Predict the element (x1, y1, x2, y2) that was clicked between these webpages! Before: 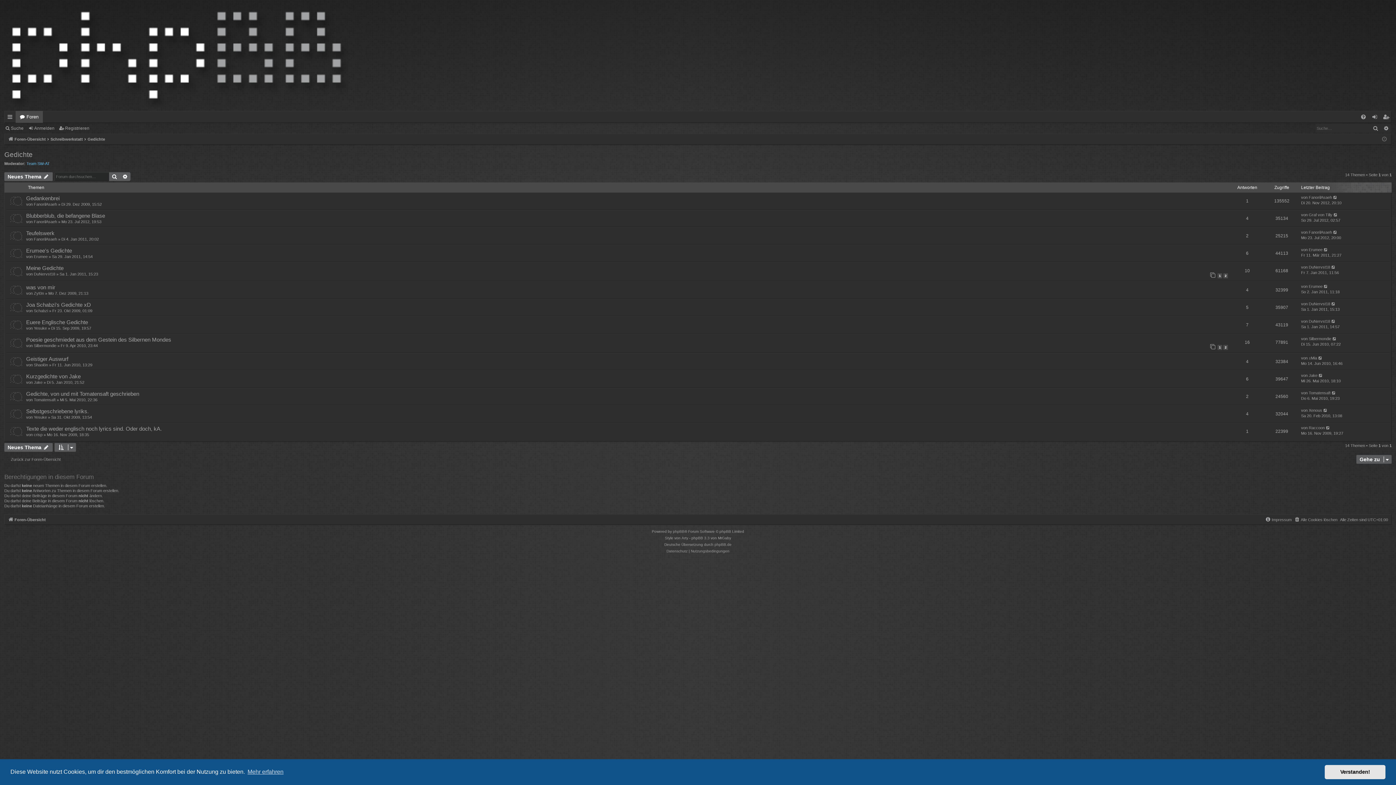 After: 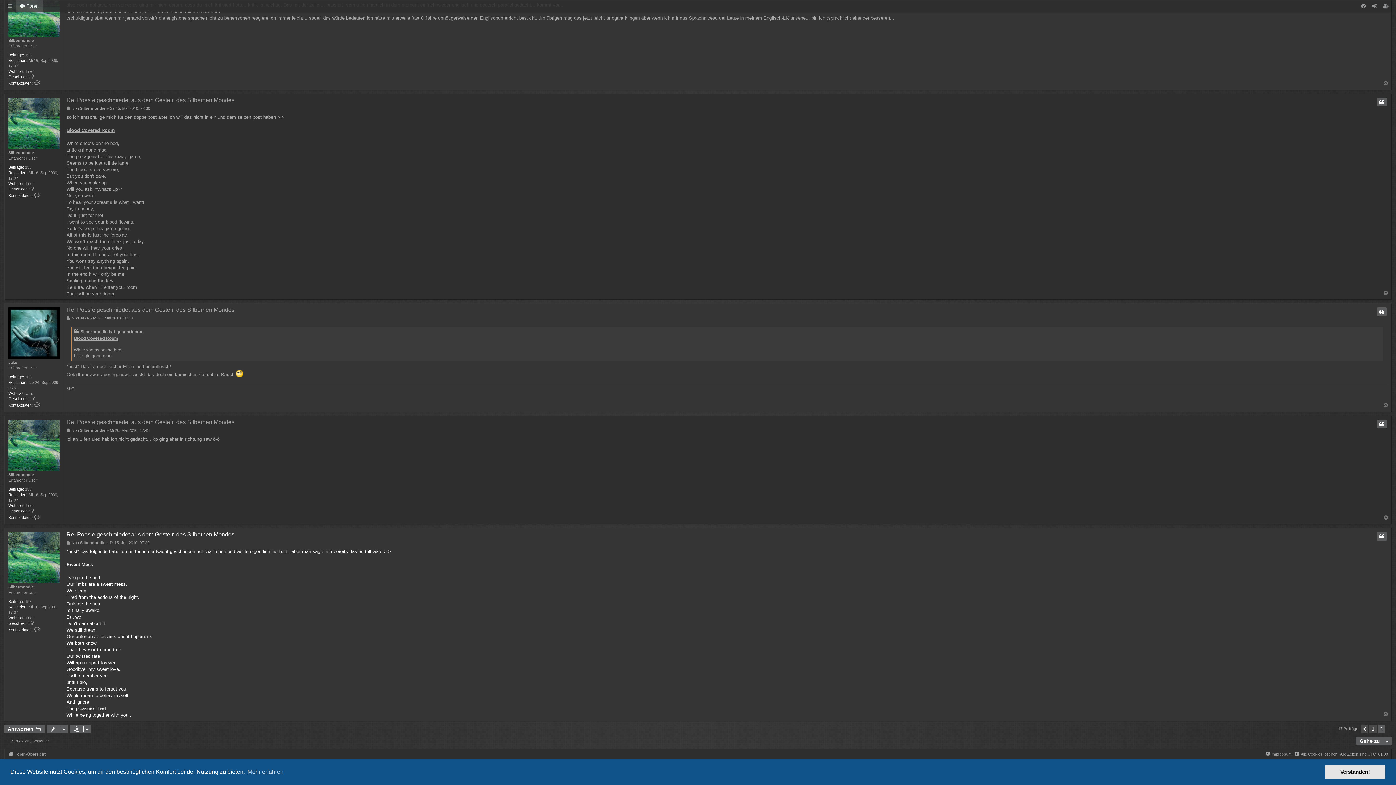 Action: bbox: (1332, 336, 1337, 341)